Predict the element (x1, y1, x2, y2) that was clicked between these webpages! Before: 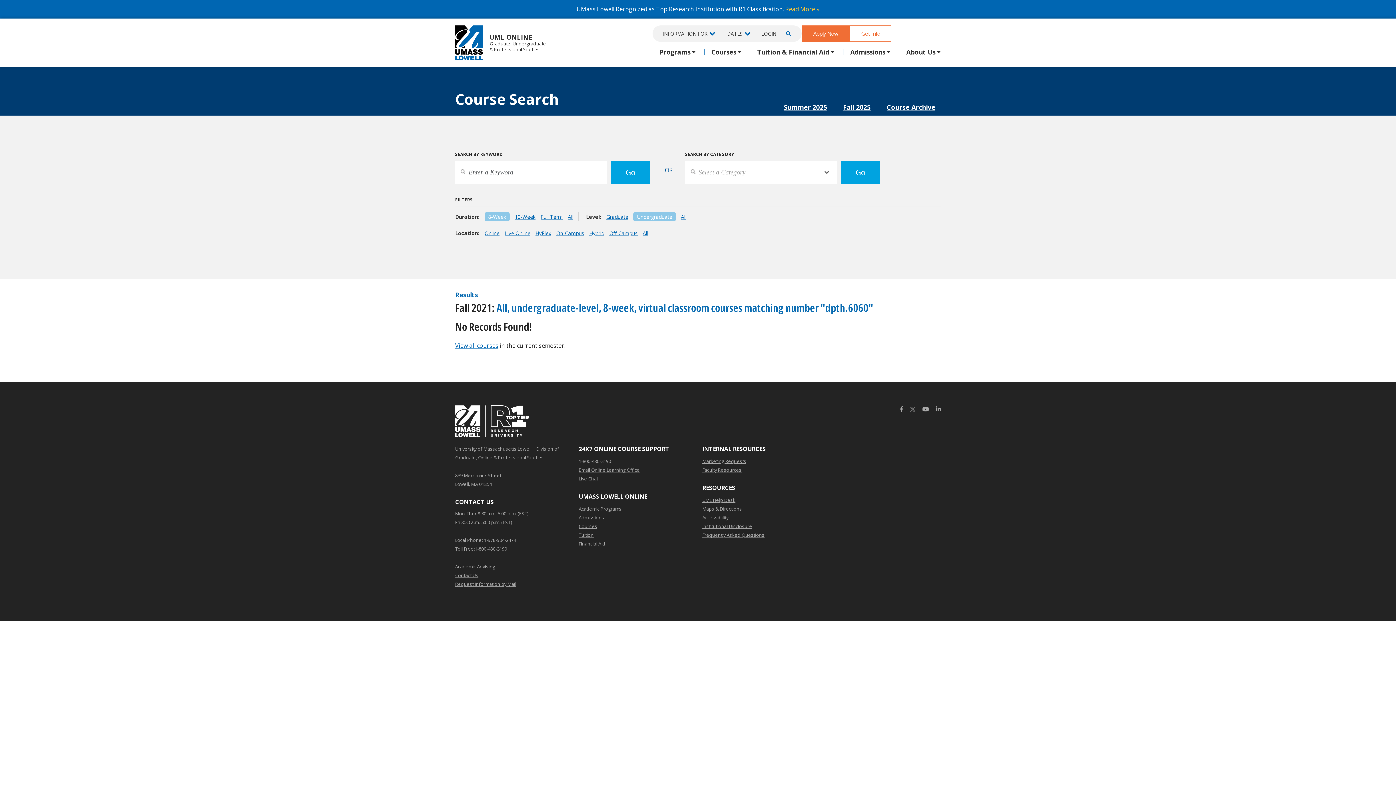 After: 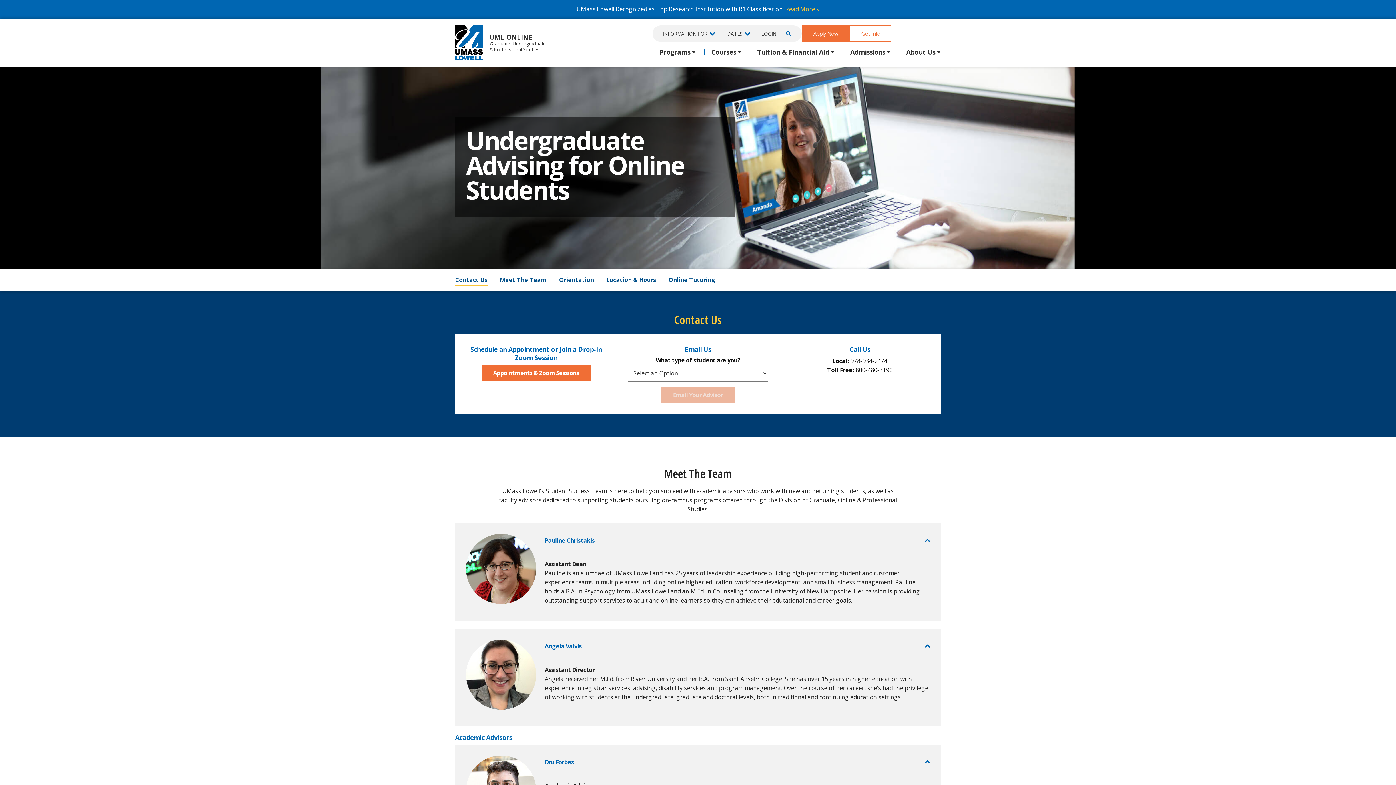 Action: bbox: (455, 562, 495, 571) label: Academic Advising